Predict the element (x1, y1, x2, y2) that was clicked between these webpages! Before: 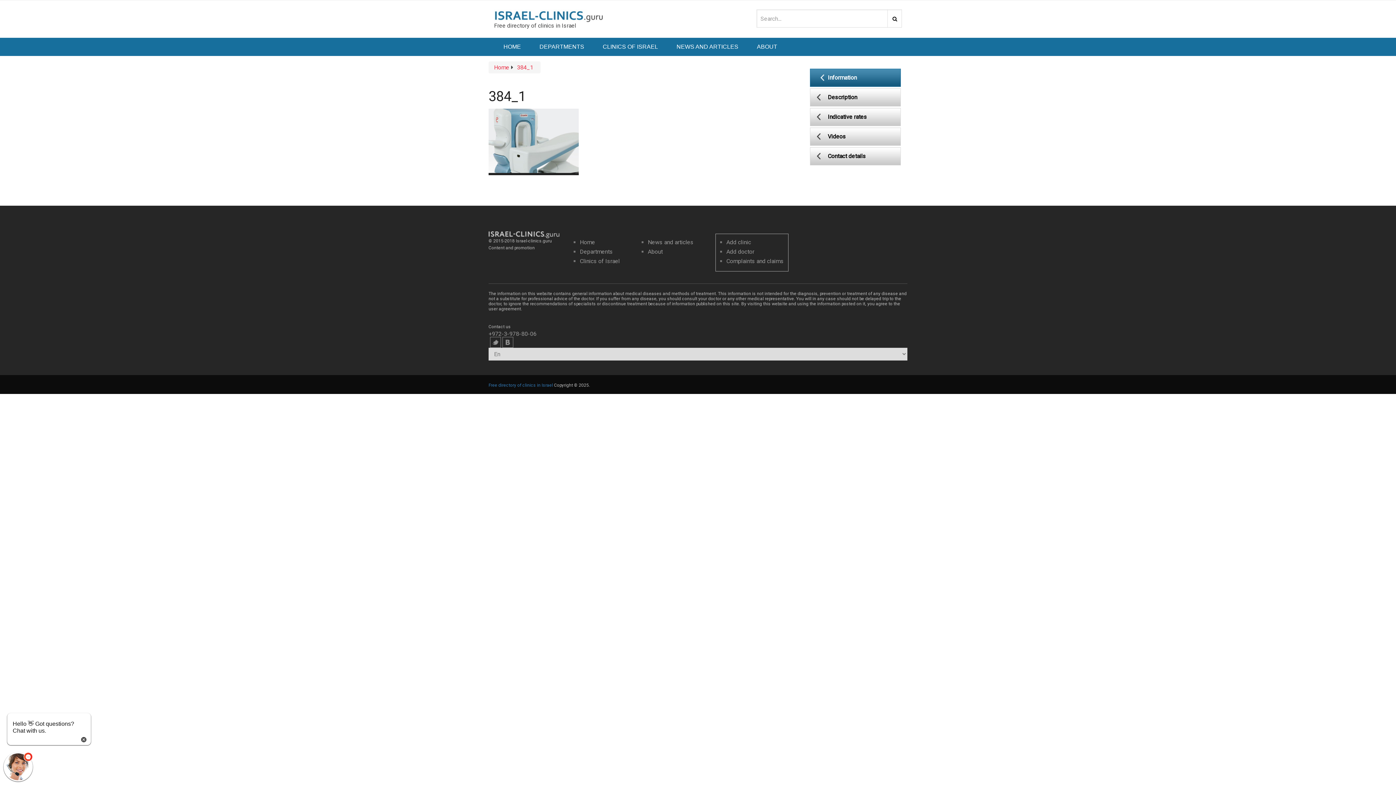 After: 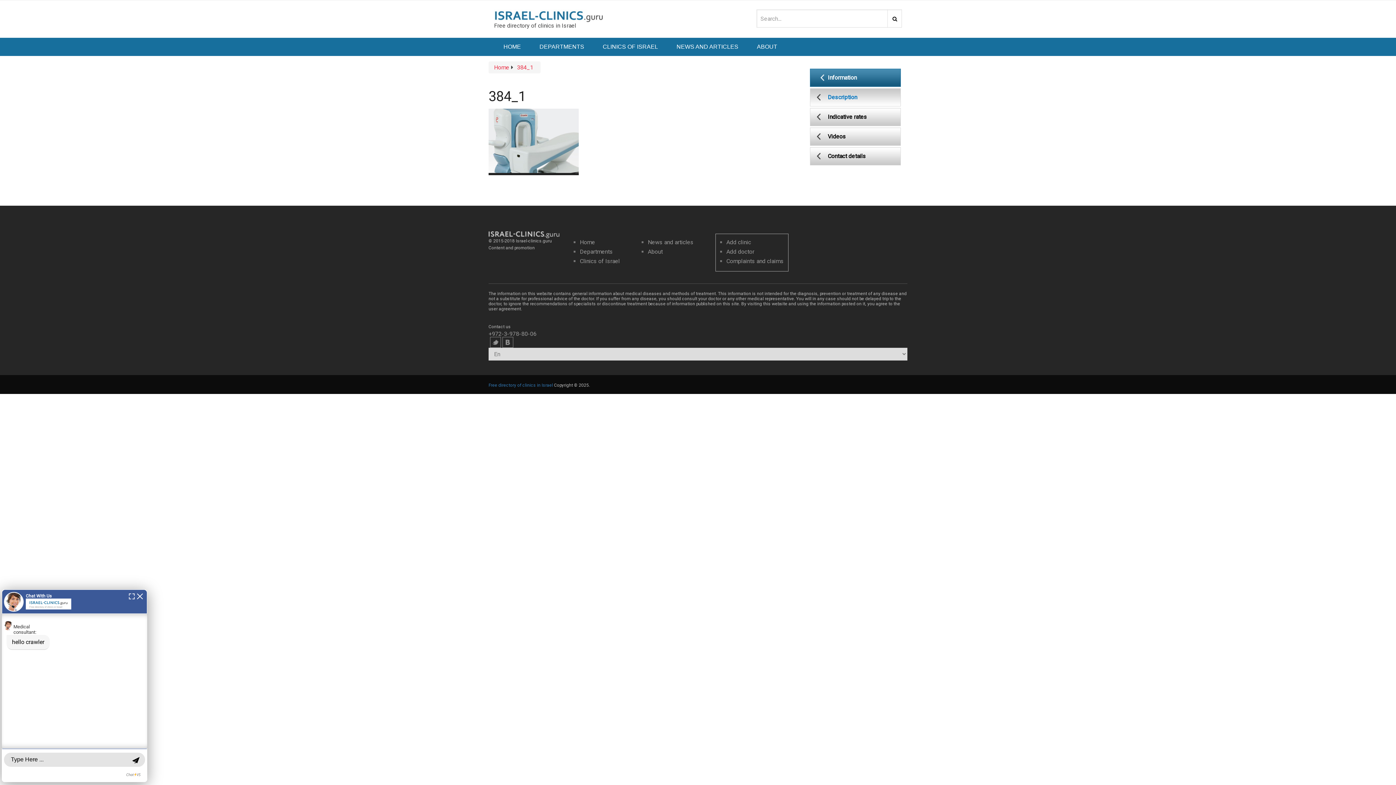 Action: label: Description bbox: (810, 88, 886, 106)